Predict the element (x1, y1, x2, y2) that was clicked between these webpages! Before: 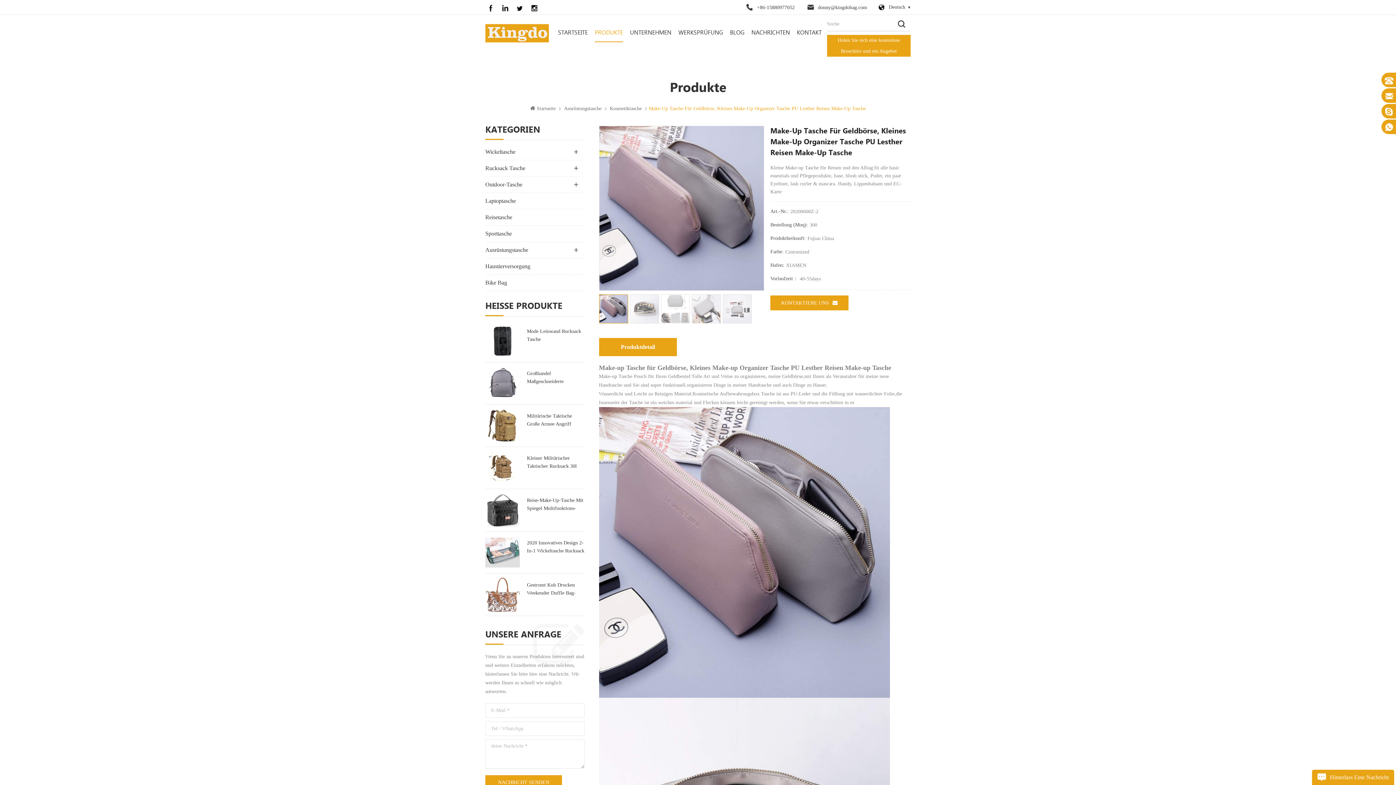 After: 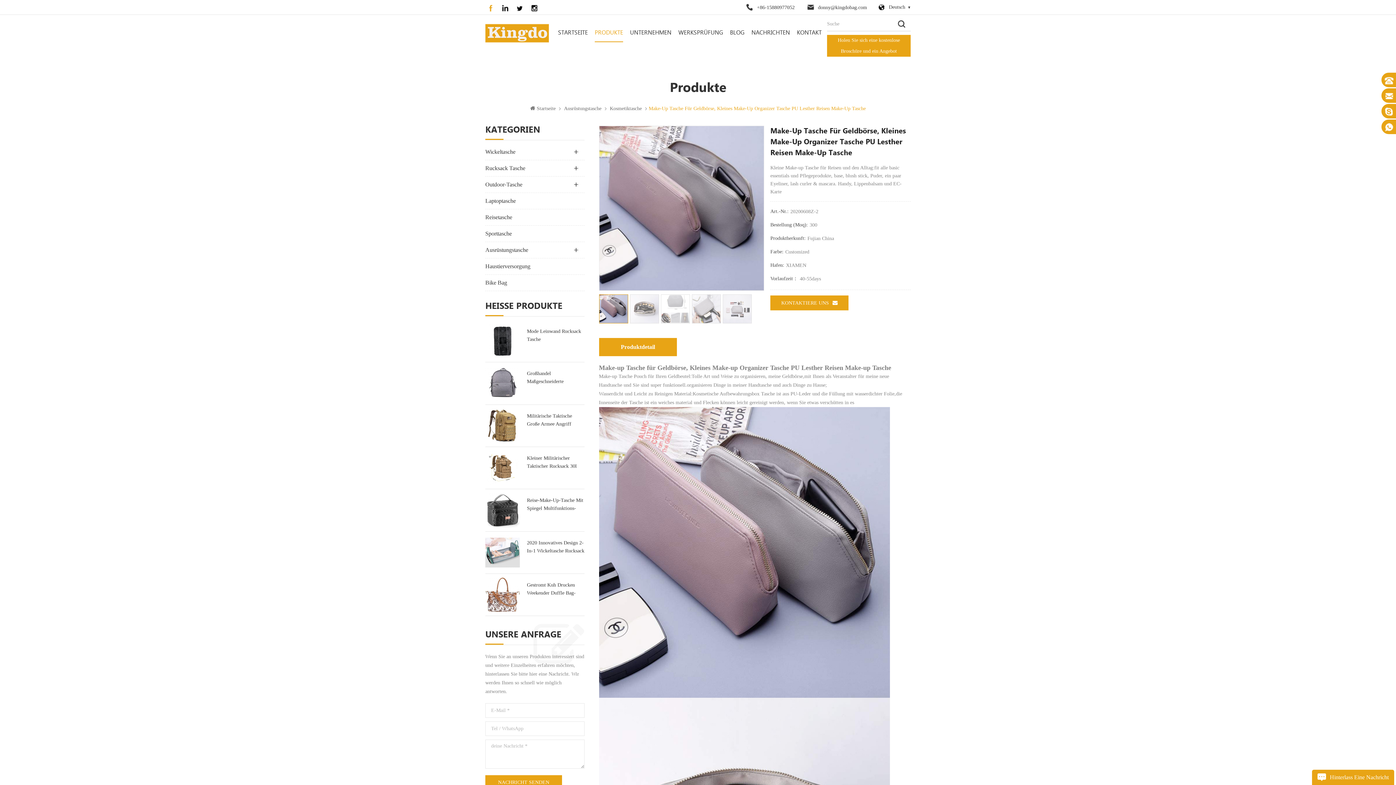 Action: bbox: (485, 2, 496, 13)